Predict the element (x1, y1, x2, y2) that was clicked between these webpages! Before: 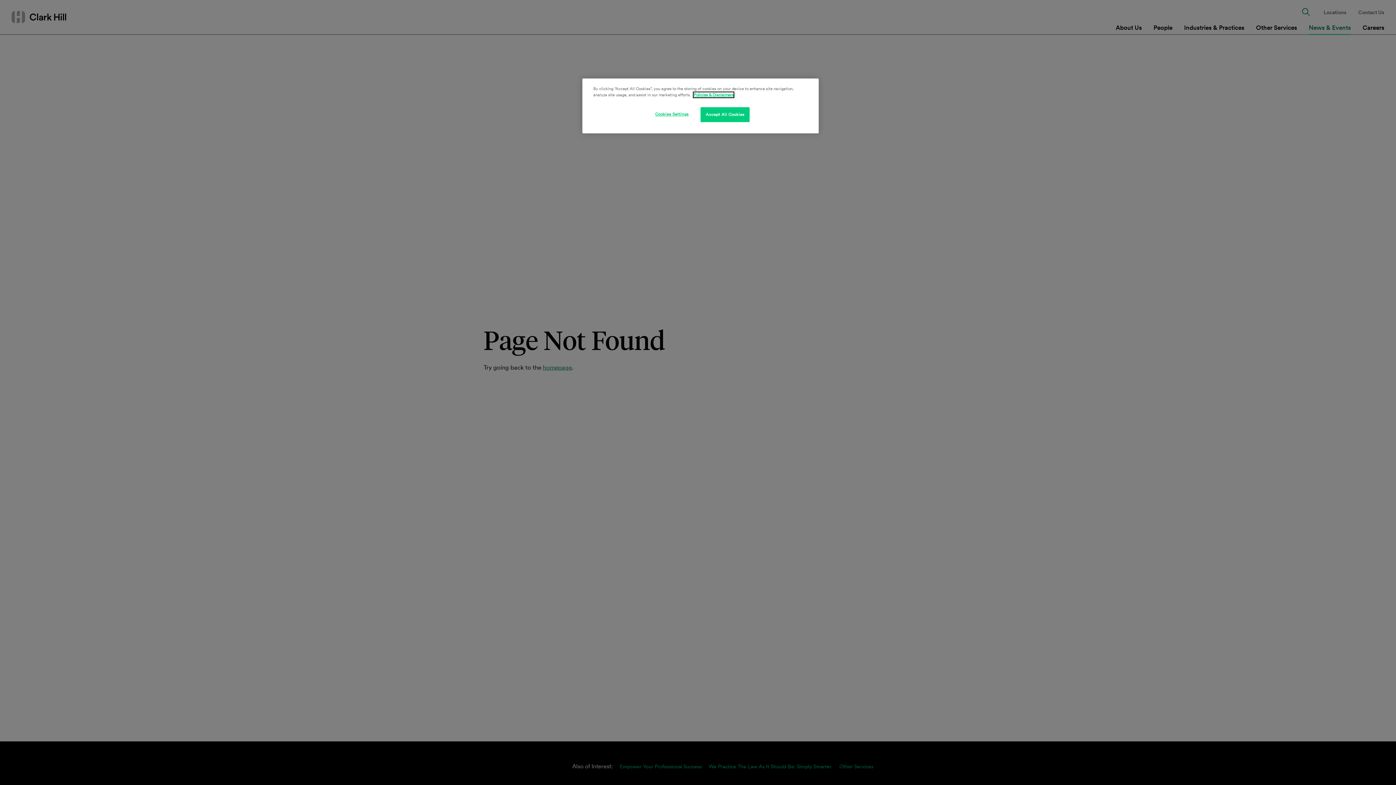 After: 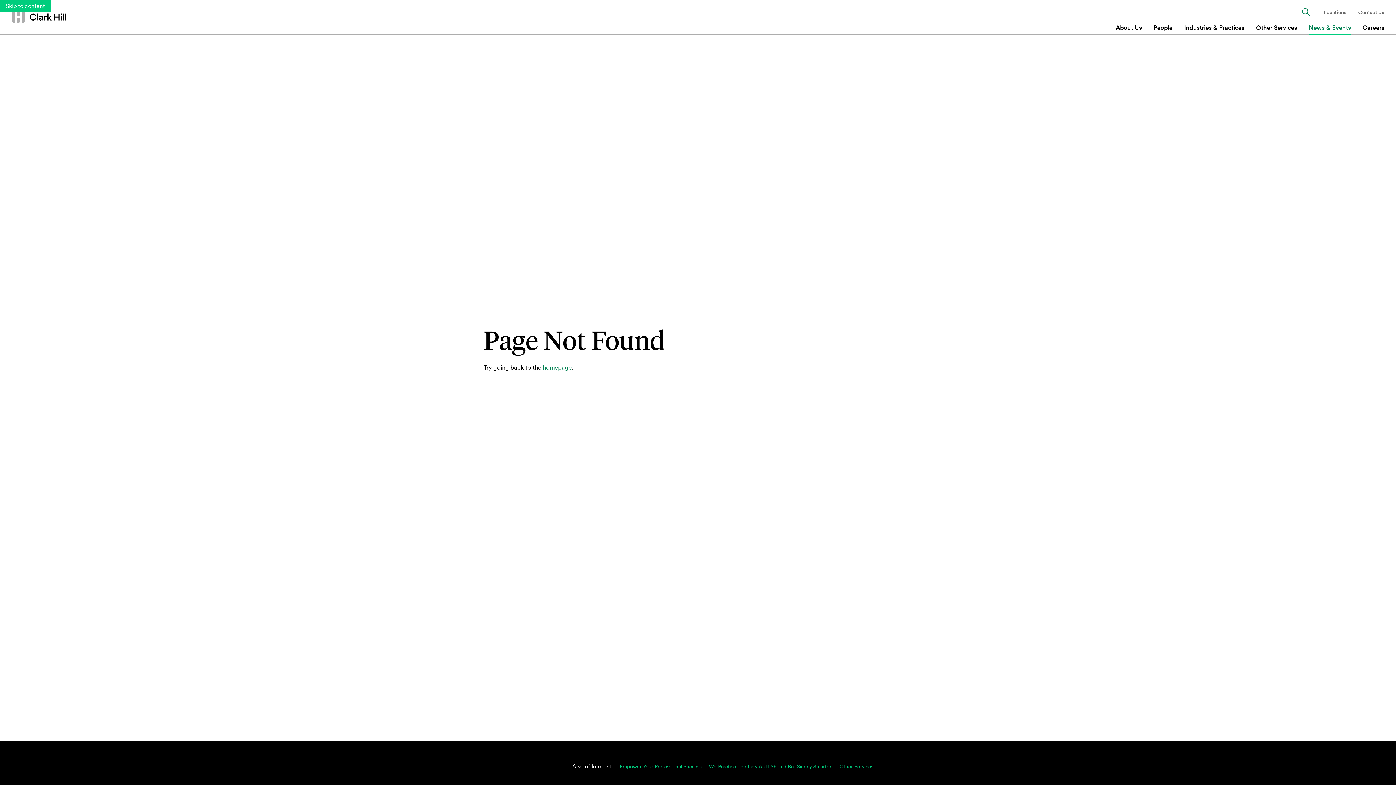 Action: bbox: (700, 107, 749, 122) label: Accept All Cookies